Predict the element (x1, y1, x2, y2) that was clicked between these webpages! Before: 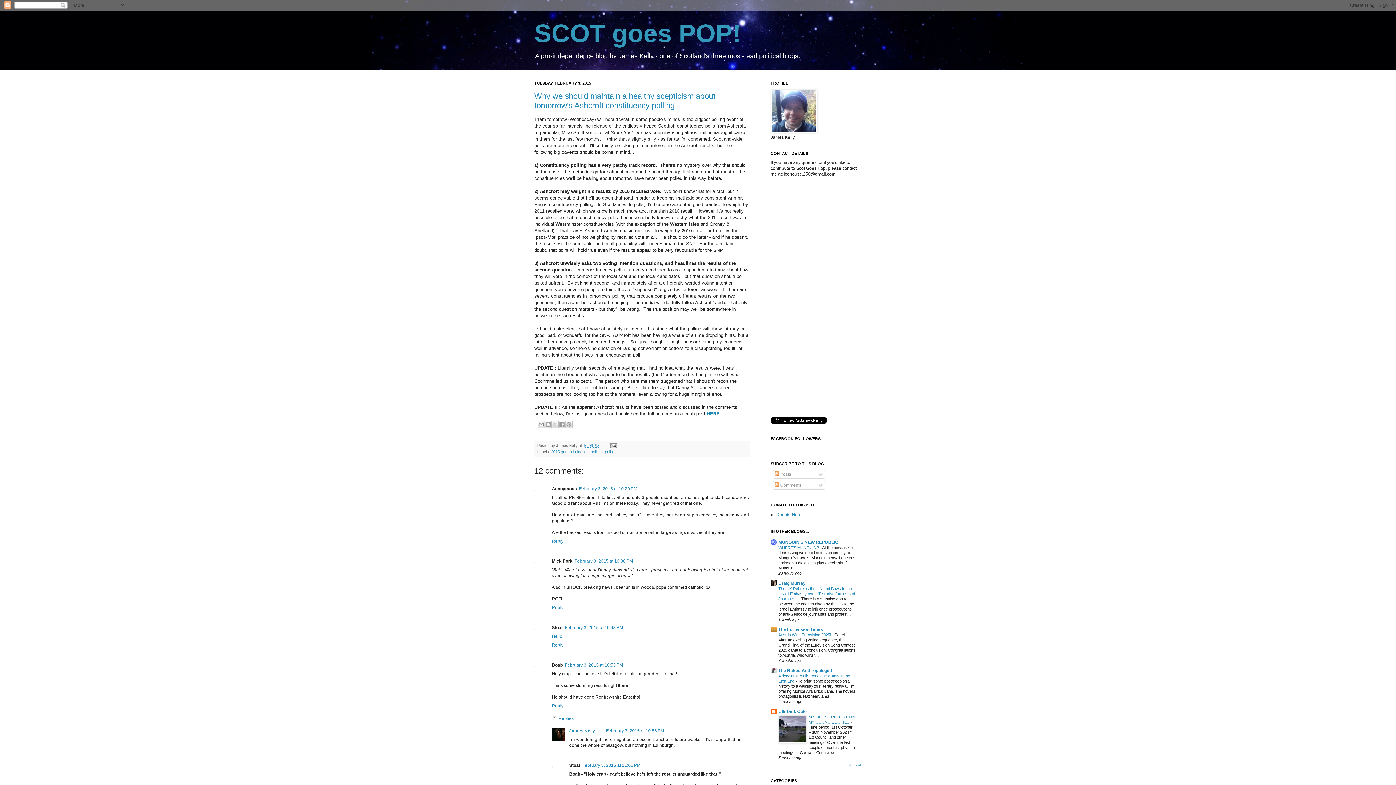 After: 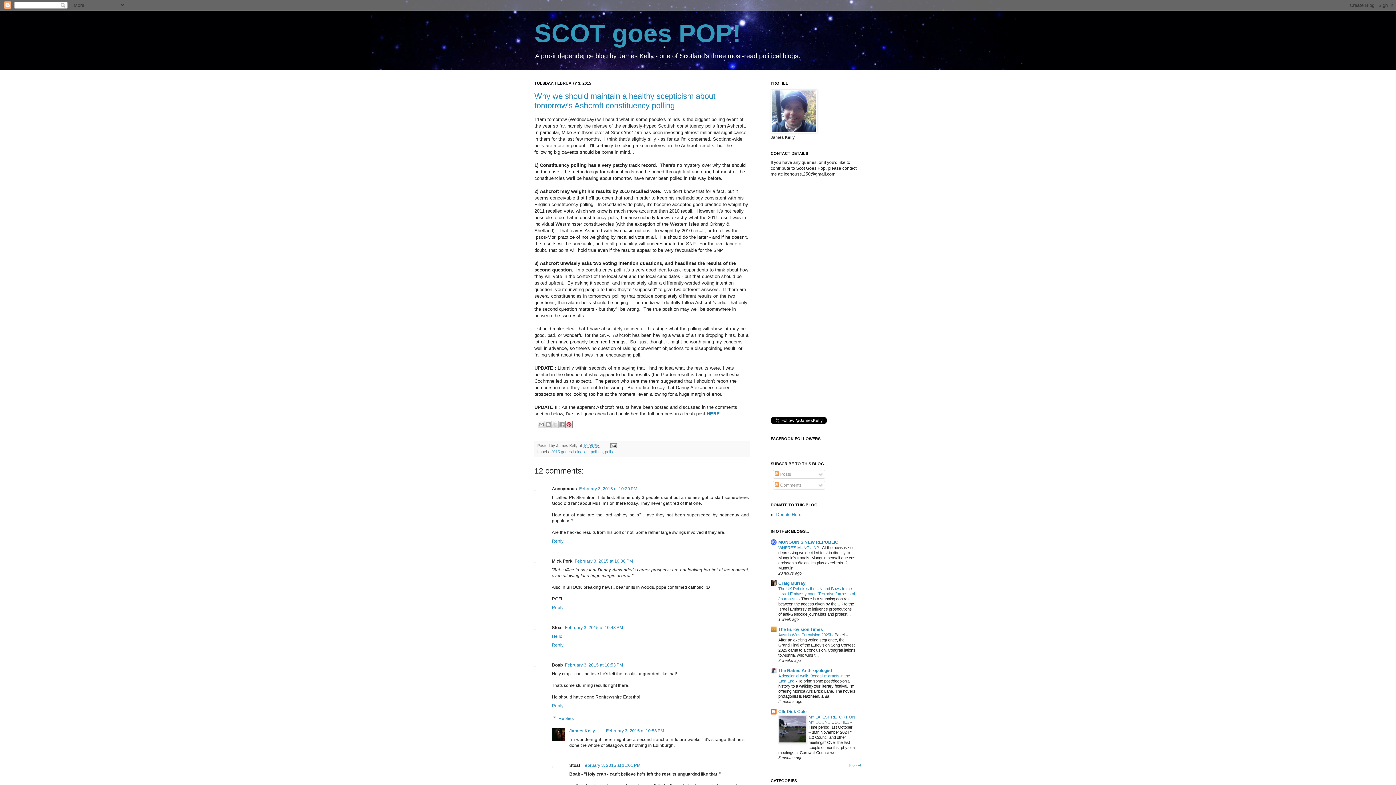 Action: label: Share to Pinterest bbox: (565, 420, 572, 428)